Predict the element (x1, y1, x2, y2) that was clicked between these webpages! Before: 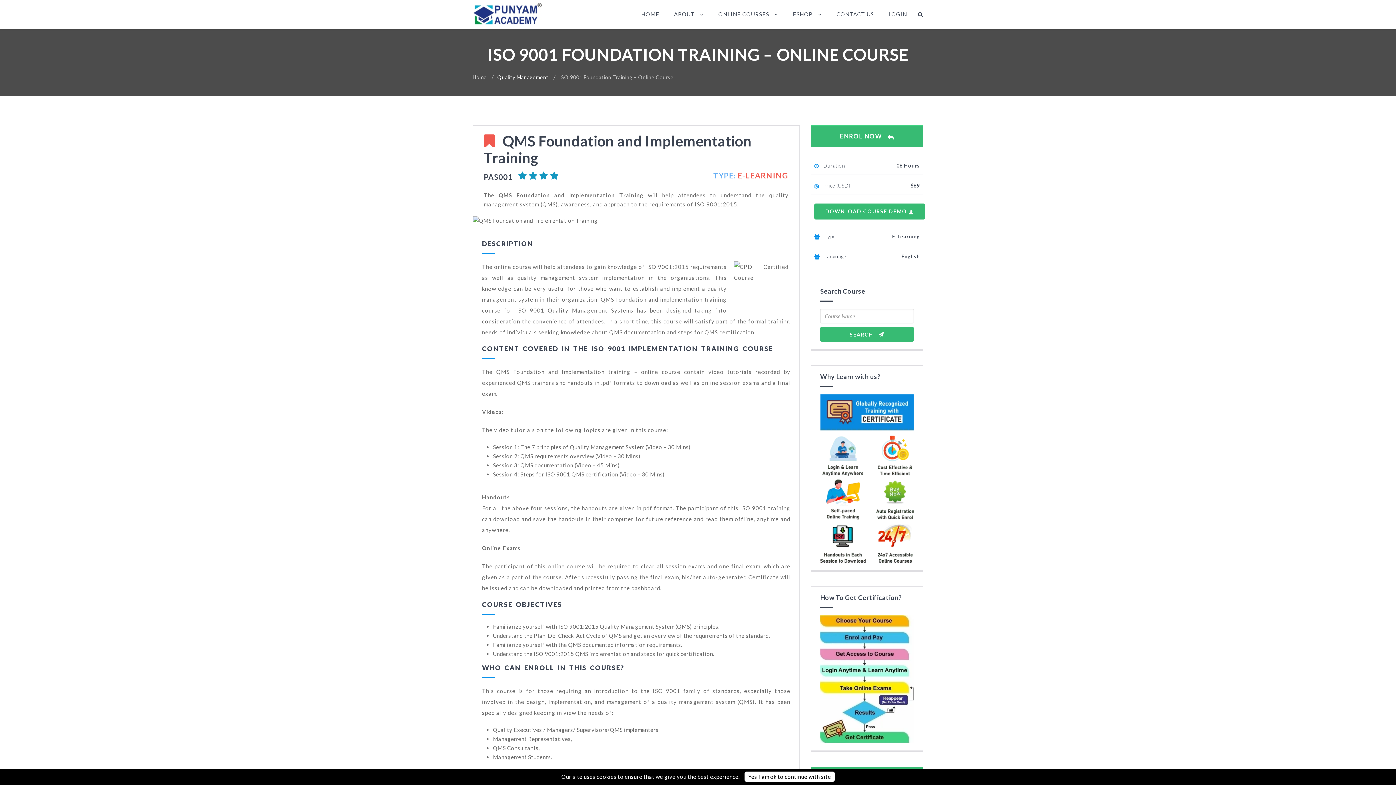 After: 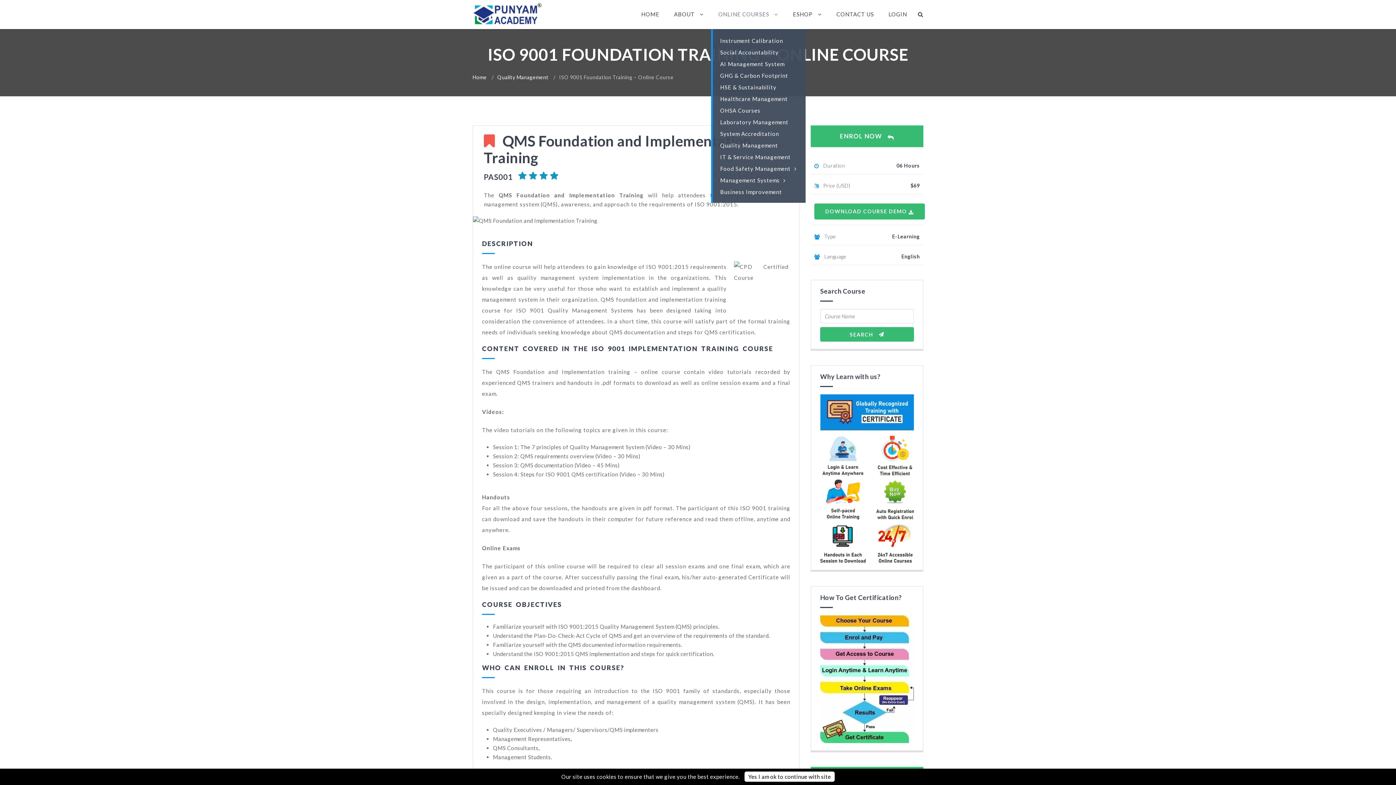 Action: bbox: (718, 0, 778, 29) label: ONLINE COURSES 